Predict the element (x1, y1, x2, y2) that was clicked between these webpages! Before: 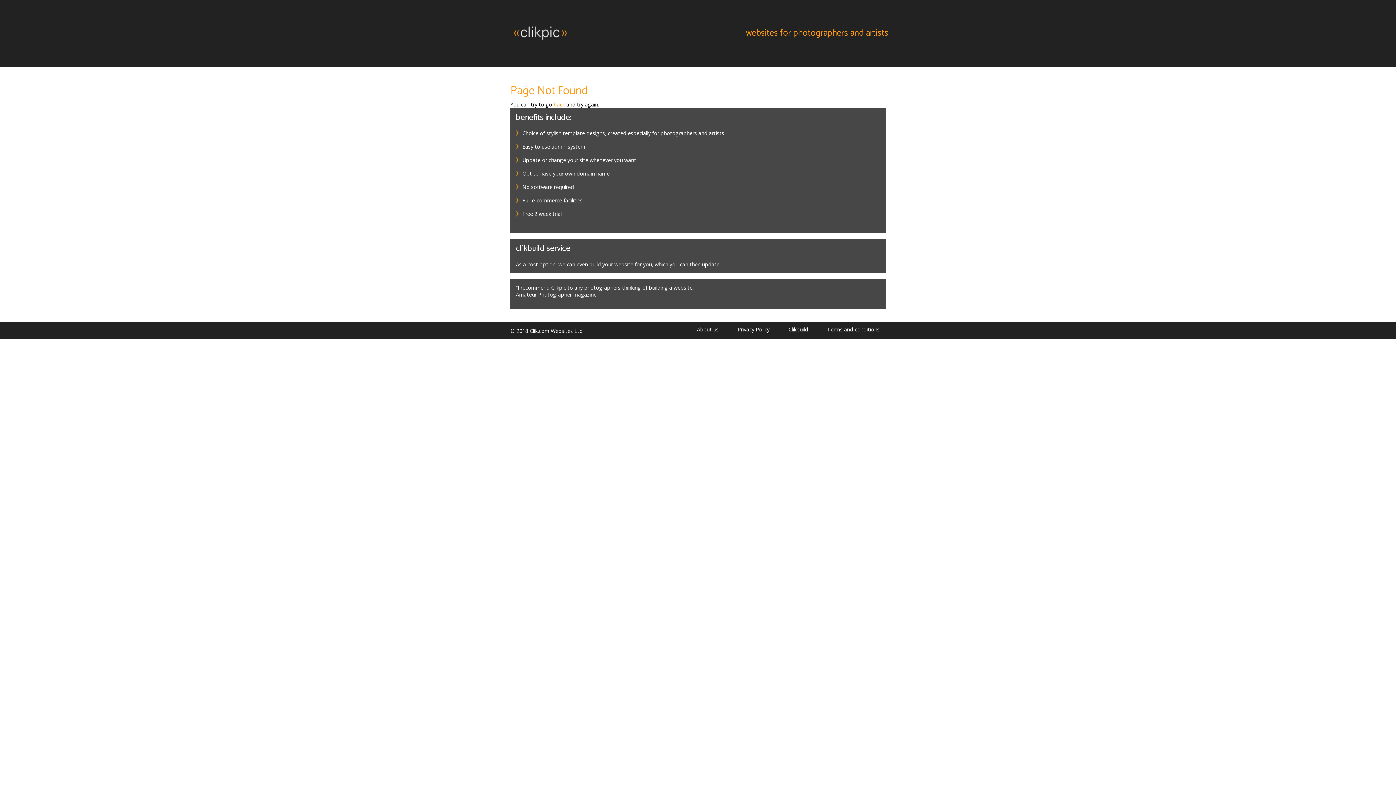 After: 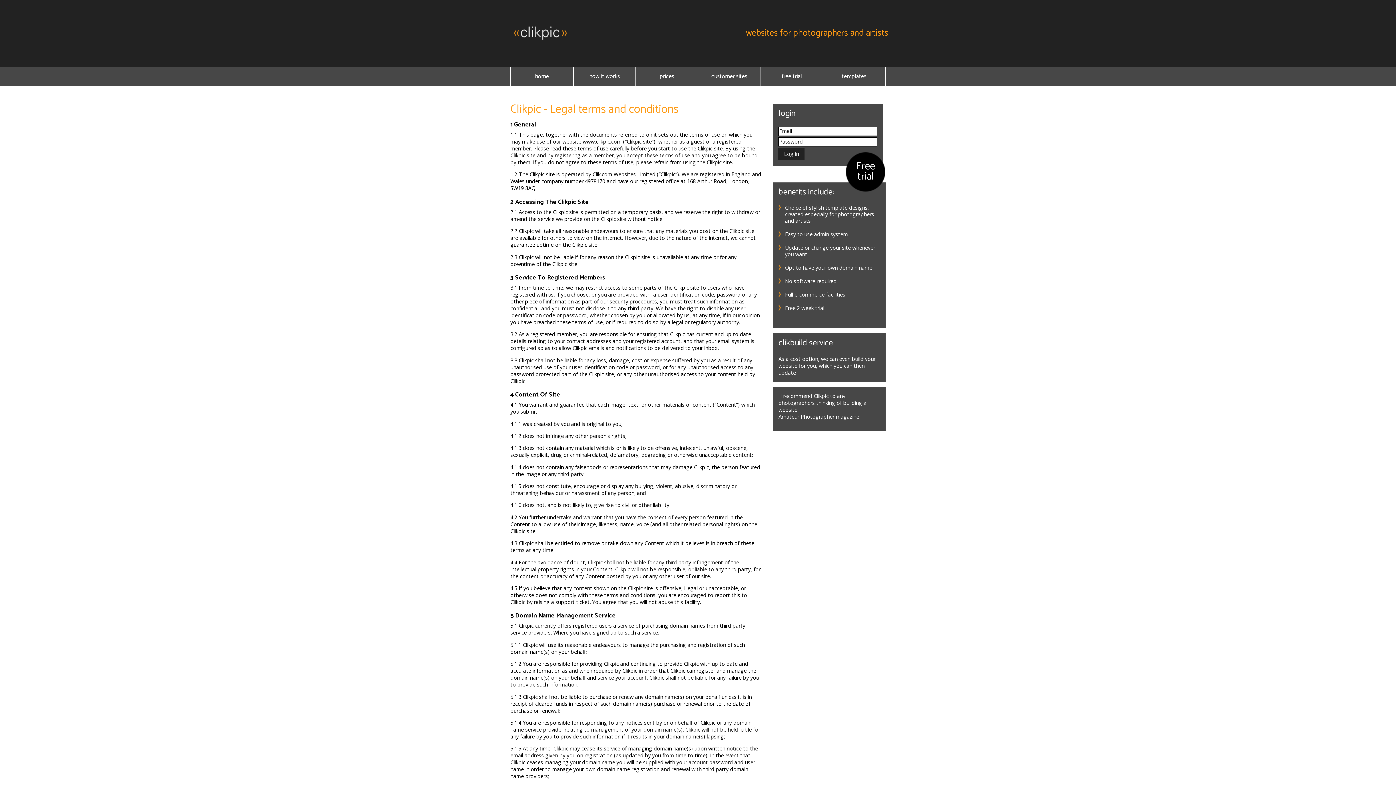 Action: label: Terms and conditions bbox: (818, 326, 888, 333)